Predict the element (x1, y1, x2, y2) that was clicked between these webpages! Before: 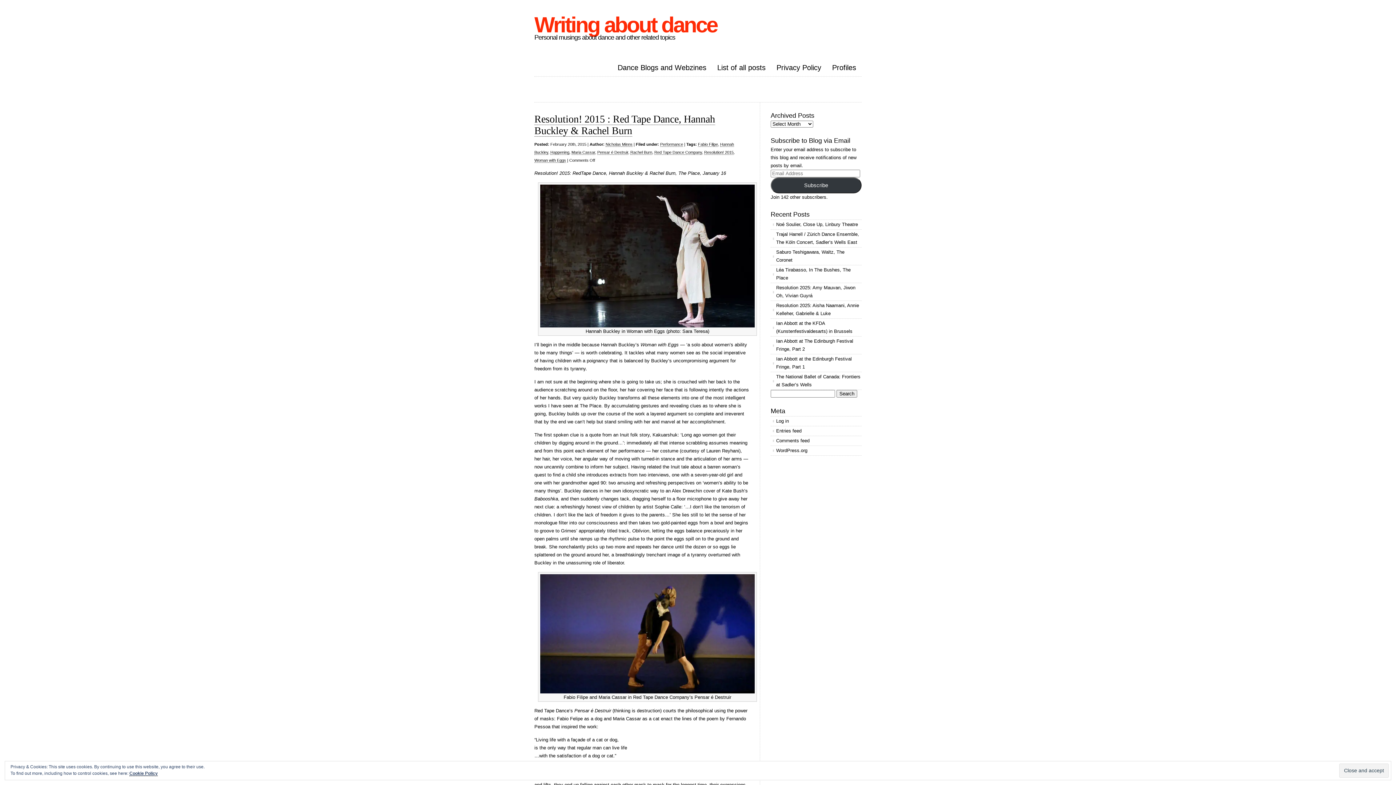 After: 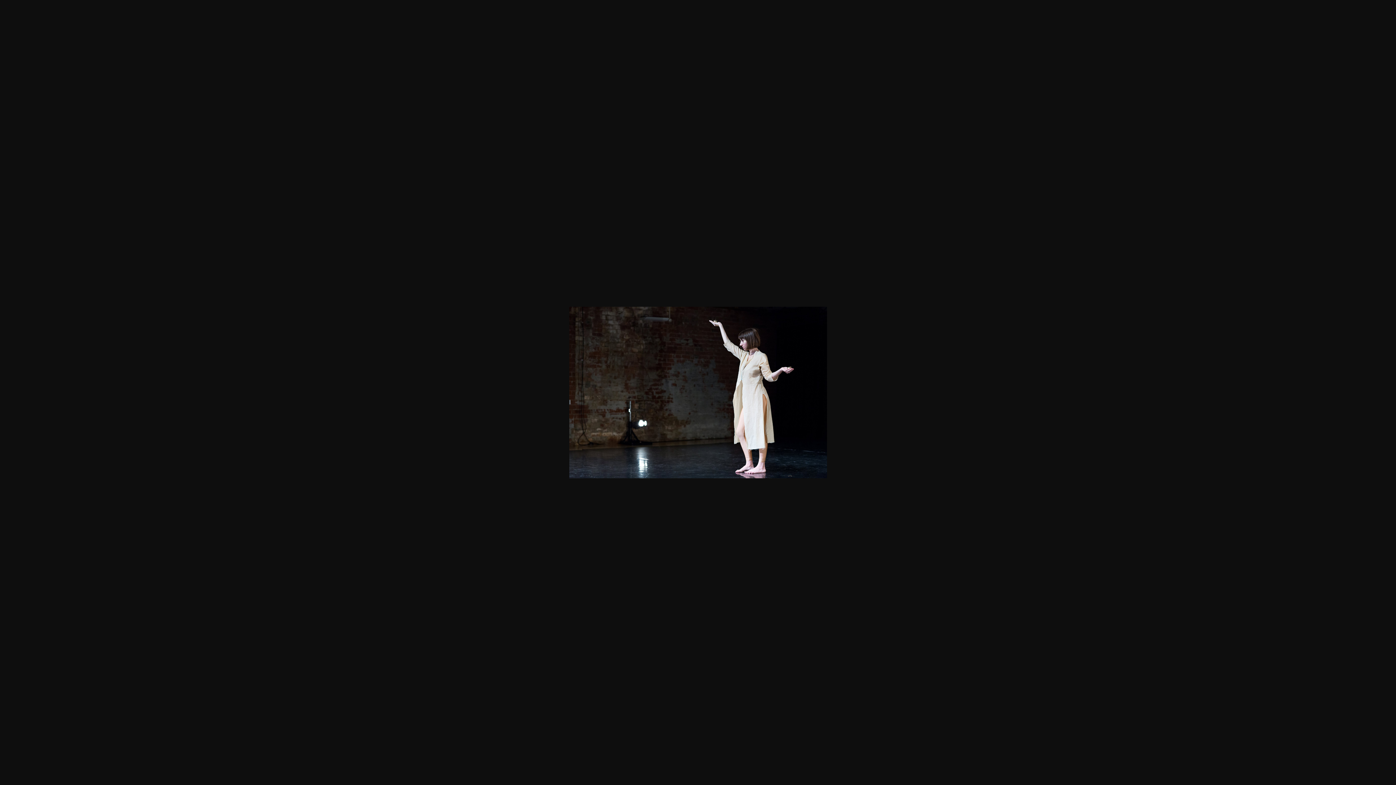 Action: bbox: (540, 323, 754, 328)